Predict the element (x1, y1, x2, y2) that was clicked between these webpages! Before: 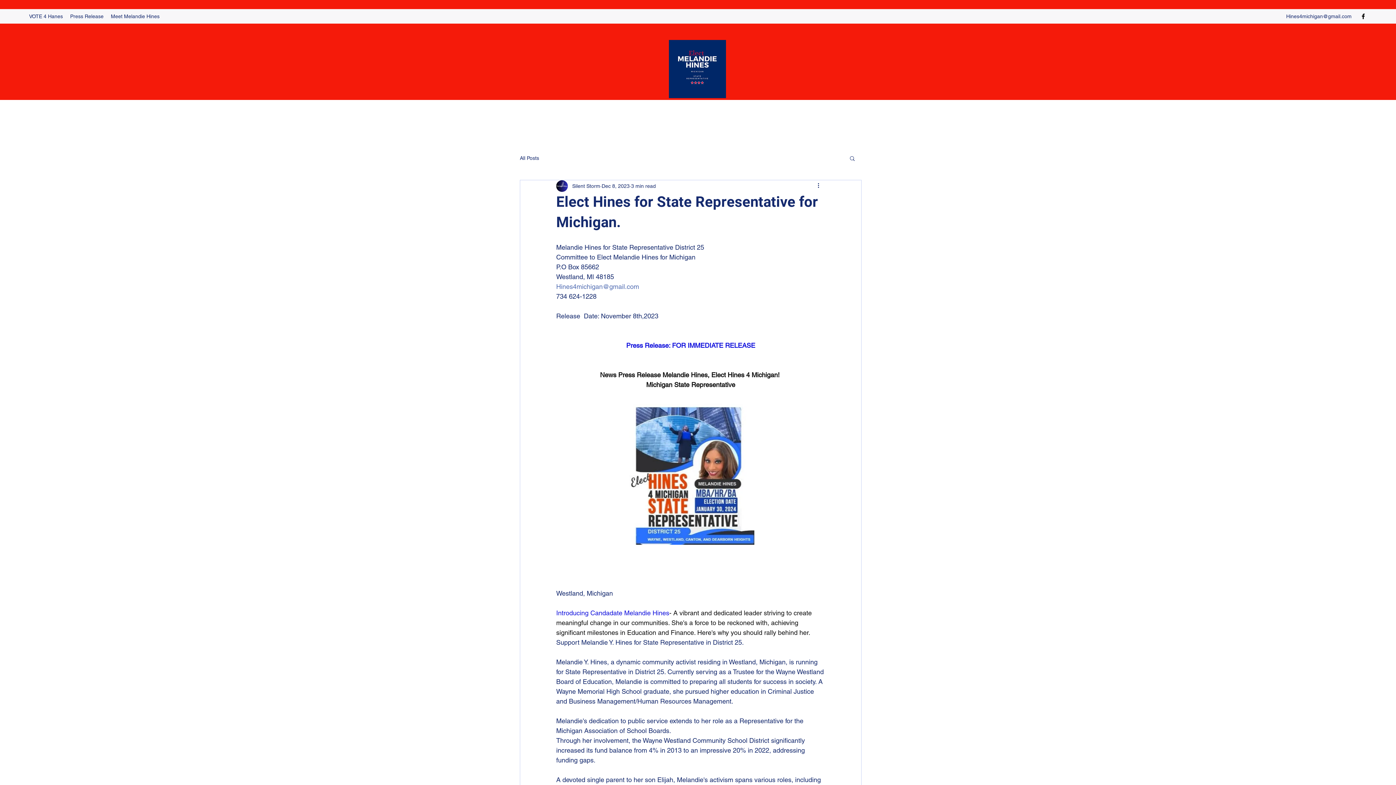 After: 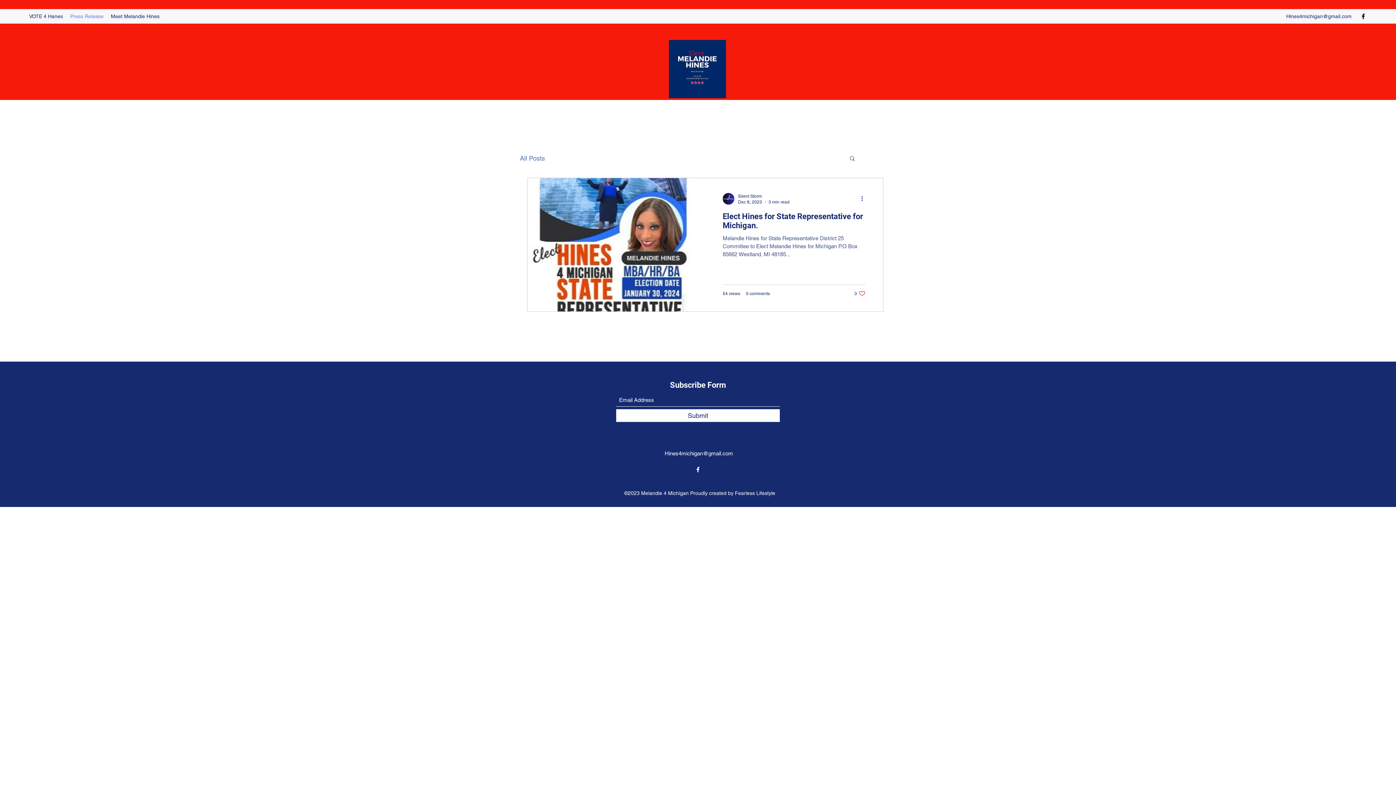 Action: bbox: (66, 10, 107, 21) label: Press Release